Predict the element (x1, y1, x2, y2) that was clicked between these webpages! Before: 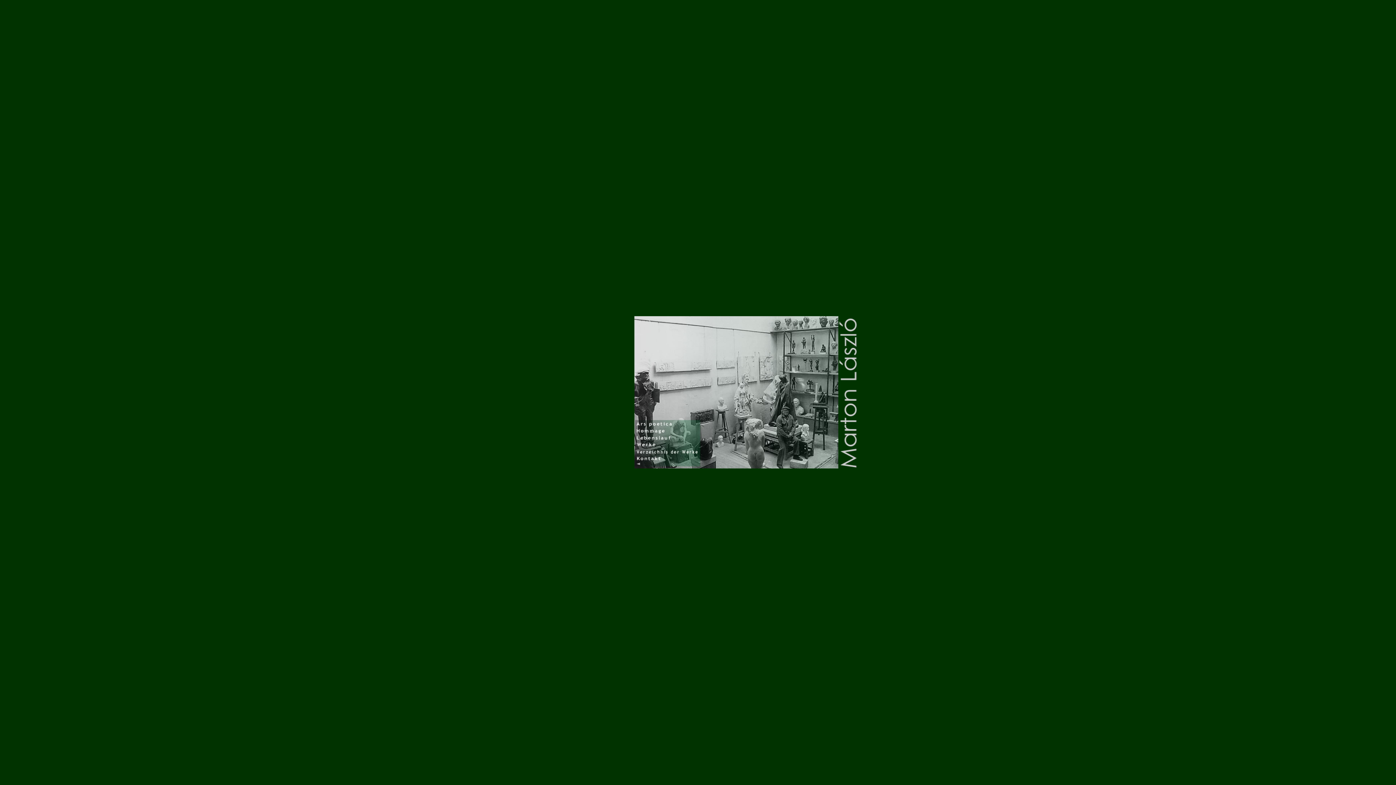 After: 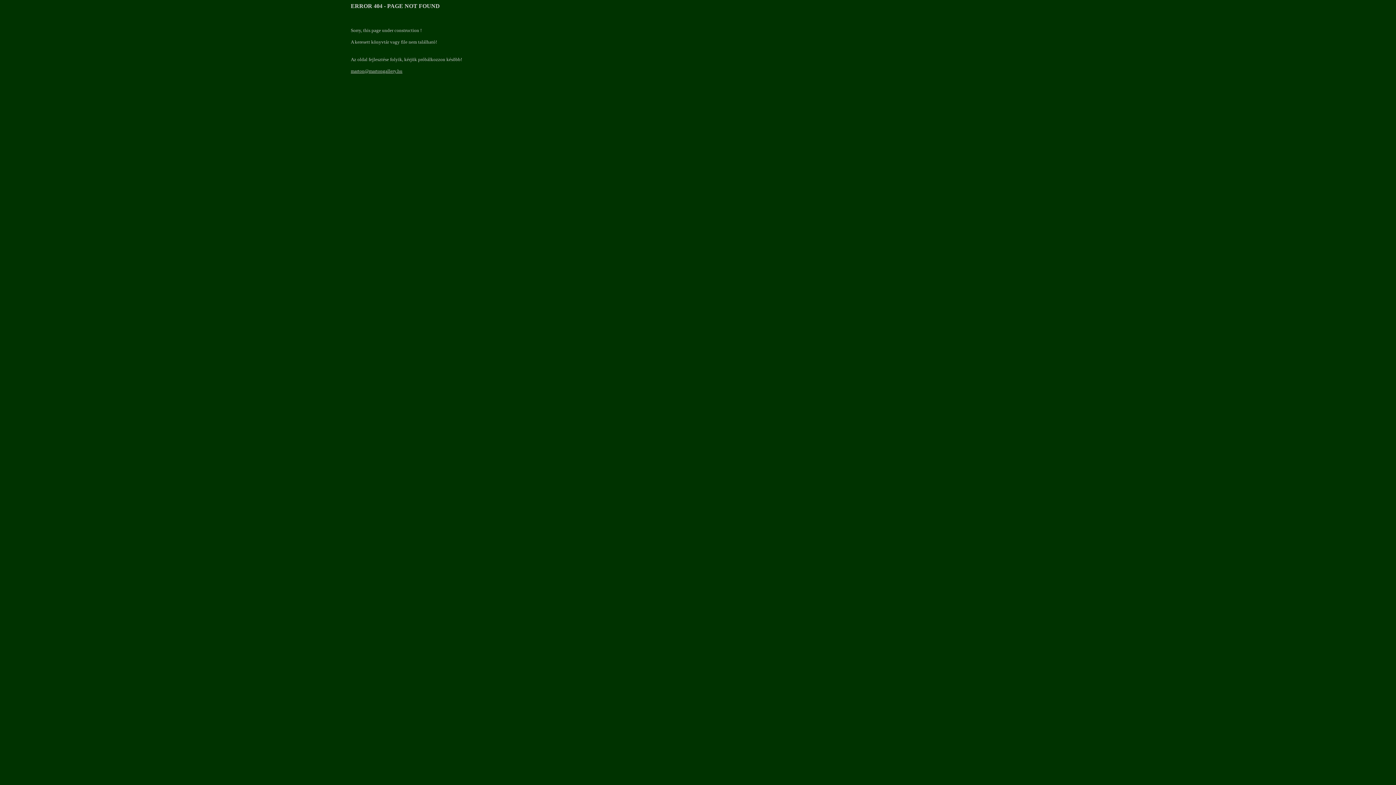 Action: bbox: (636, 442, 656, 449)